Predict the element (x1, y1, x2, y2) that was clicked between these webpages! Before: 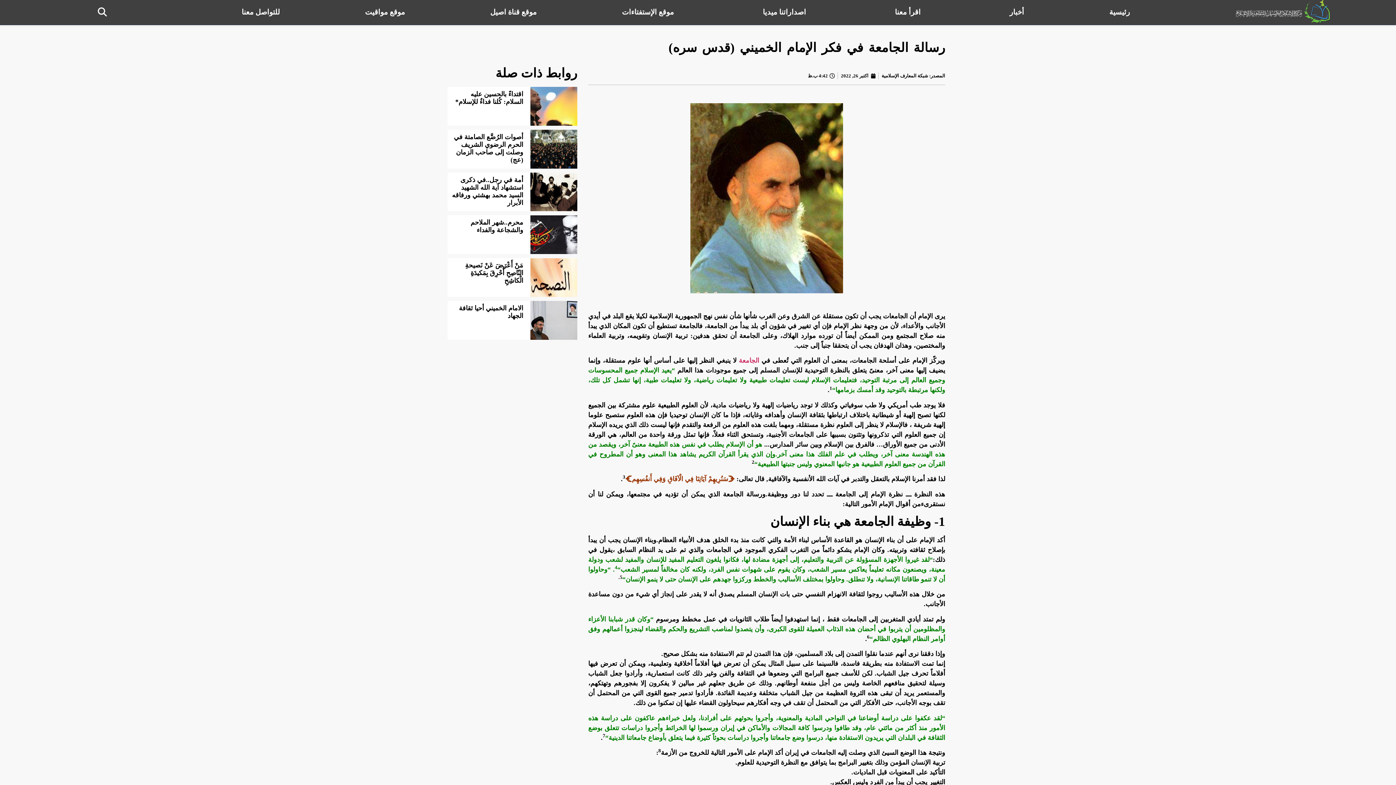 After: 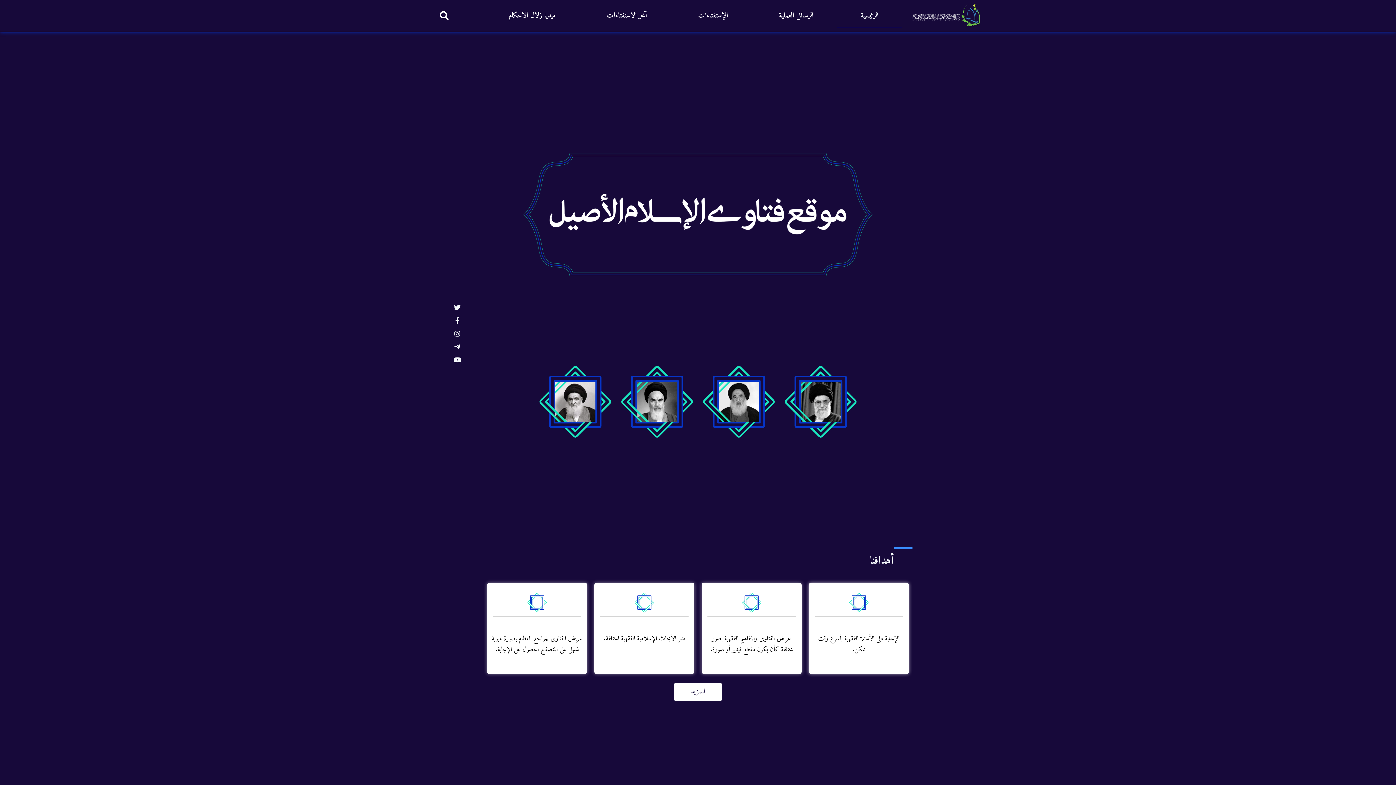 Action: label: موقع الإستفتاءات bbox: (579, 0, 716, 24)